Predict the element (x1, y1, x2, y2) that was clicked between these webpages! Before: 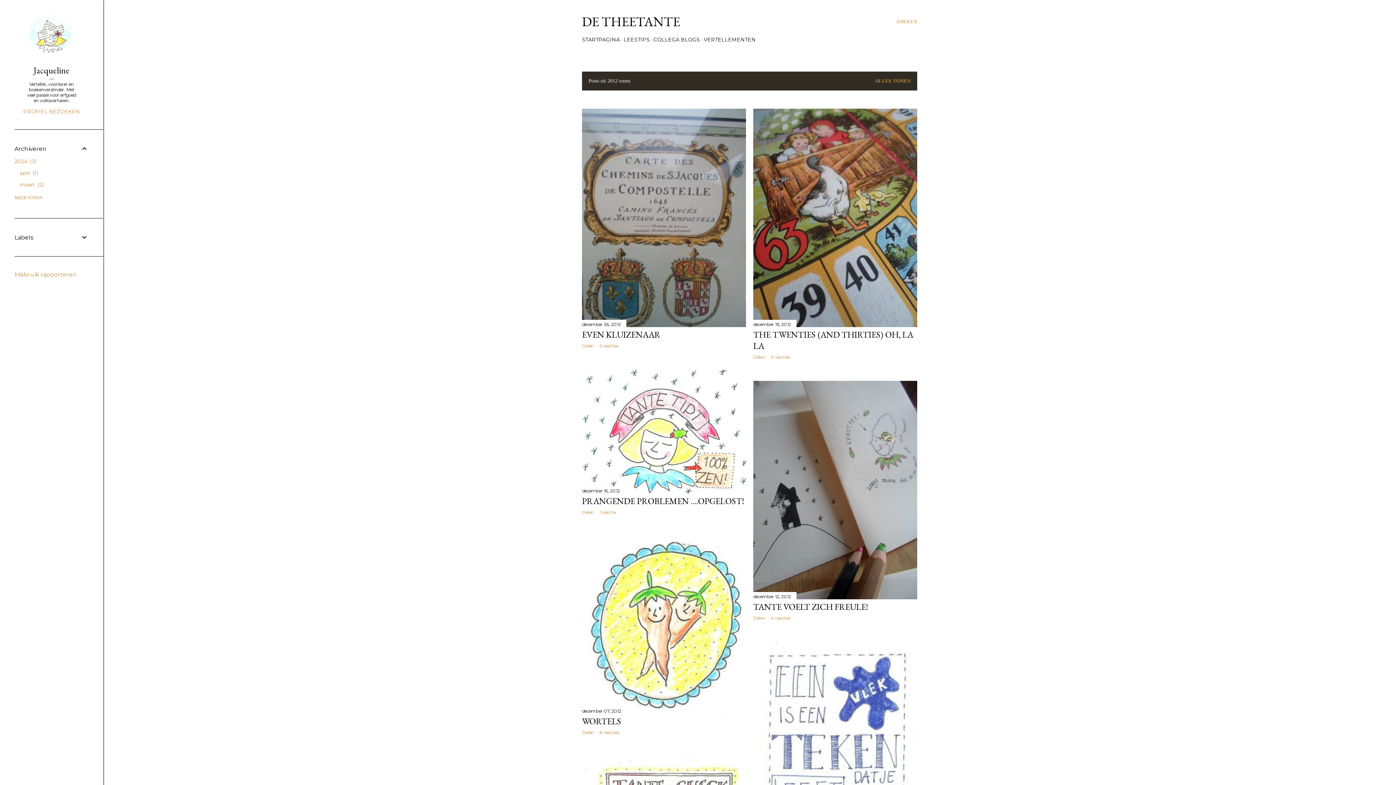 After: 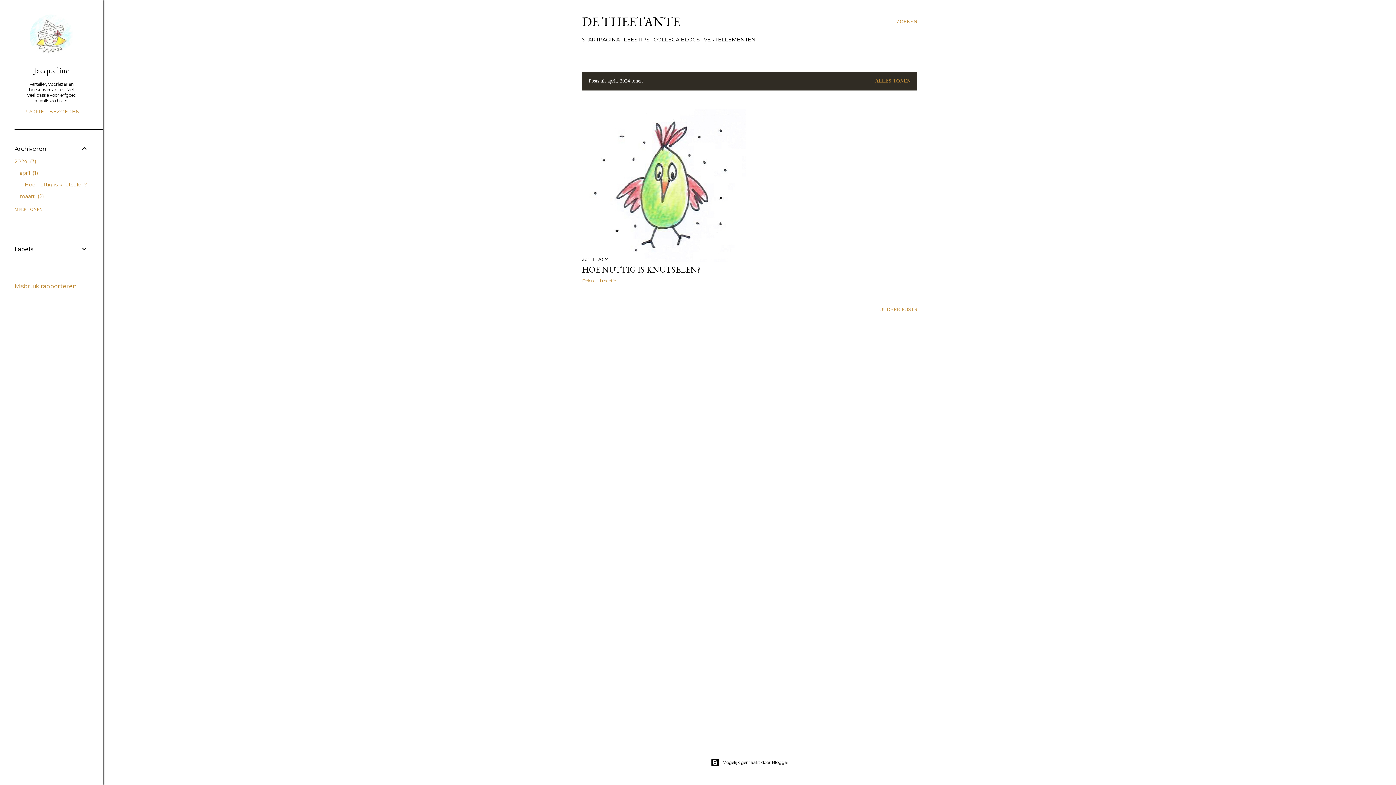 Action: bbox: (19, 169, 38, 176) label: april 1